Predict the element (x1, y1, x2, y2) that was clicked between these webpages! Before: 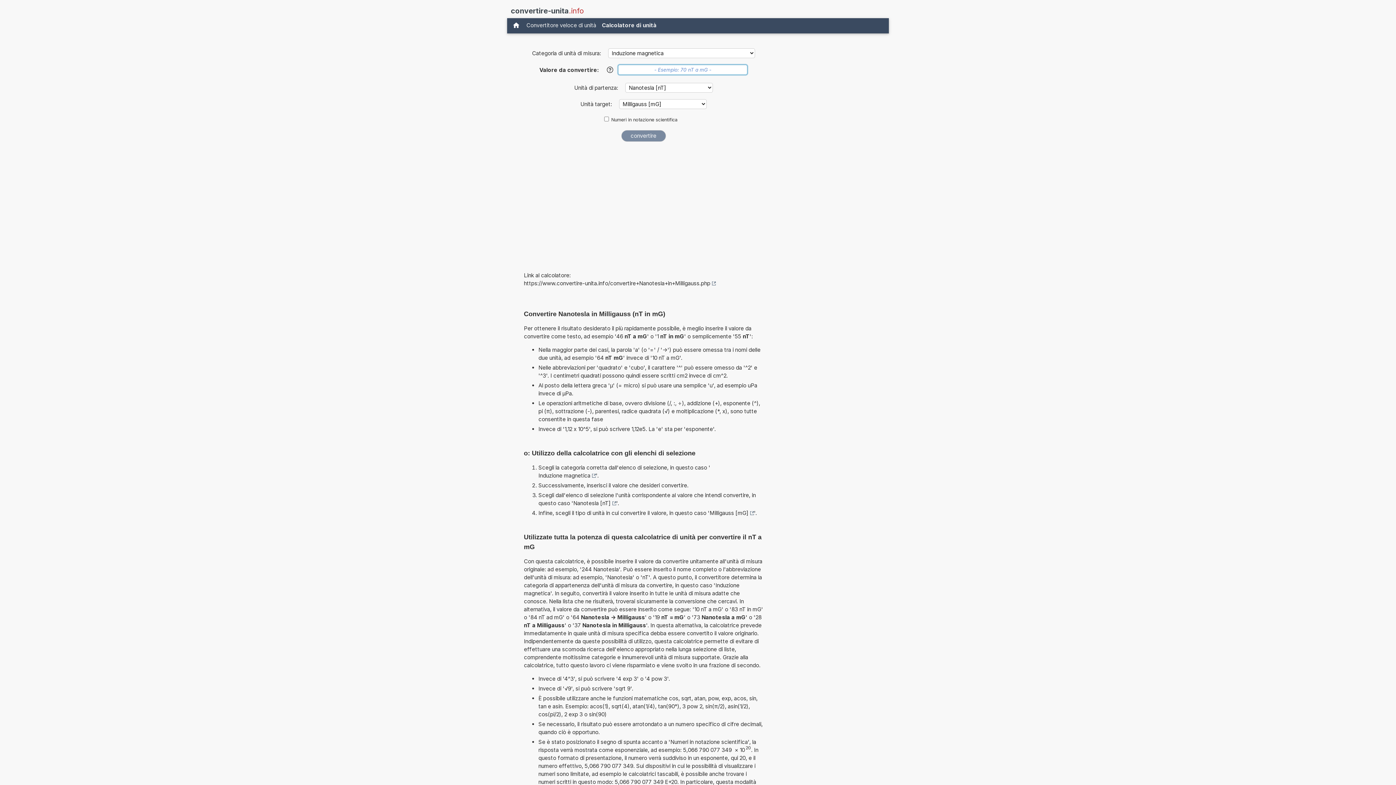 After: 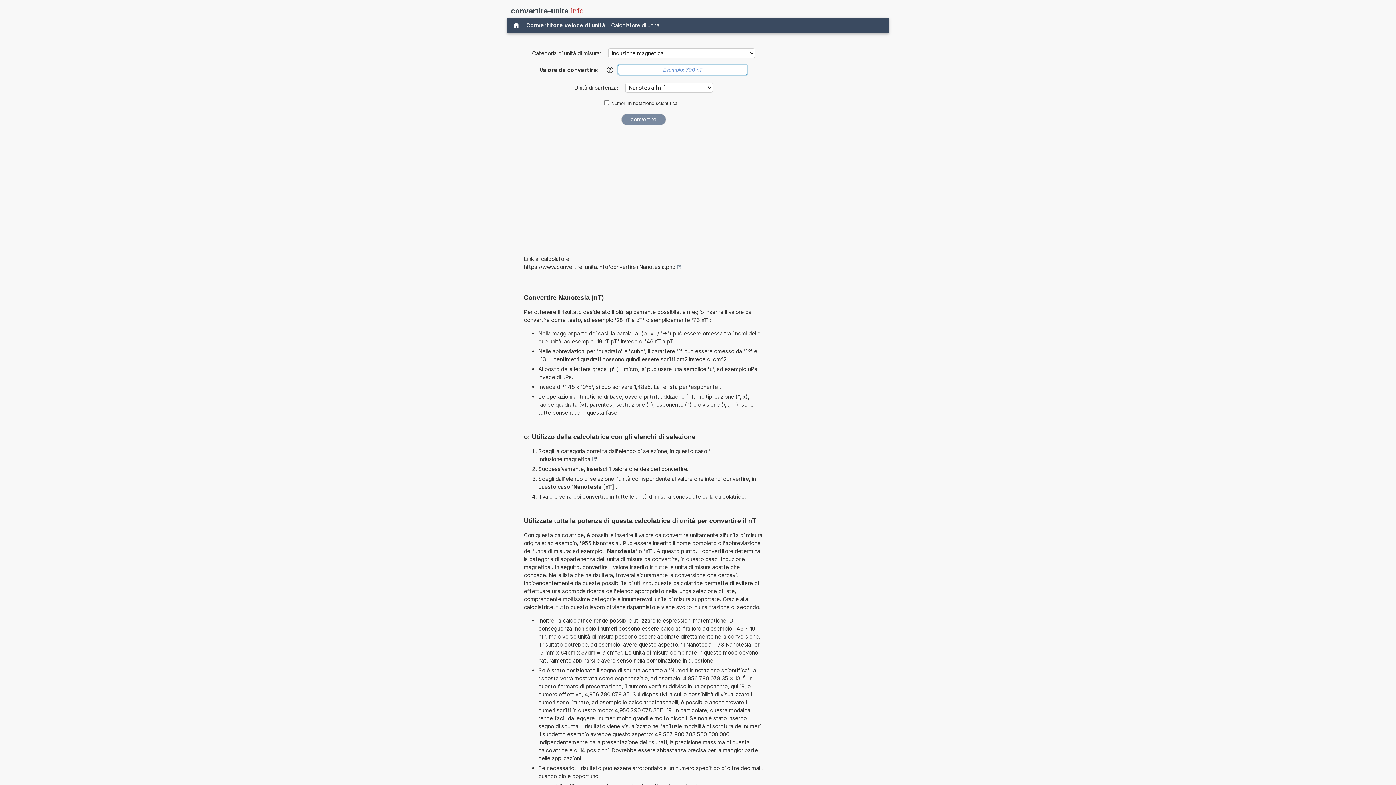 Action: bbox: (573, 499, 616, 507) label: Nanotesla [nT]